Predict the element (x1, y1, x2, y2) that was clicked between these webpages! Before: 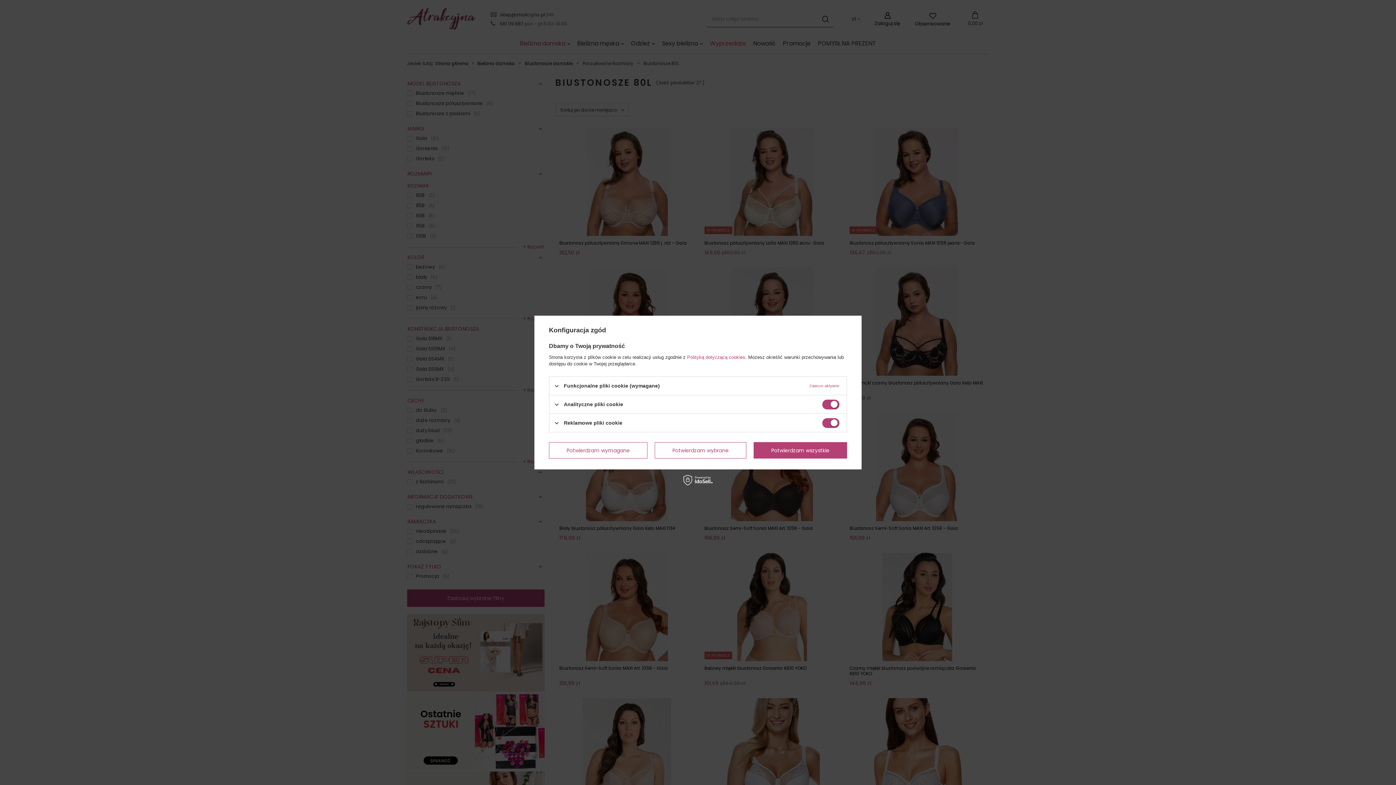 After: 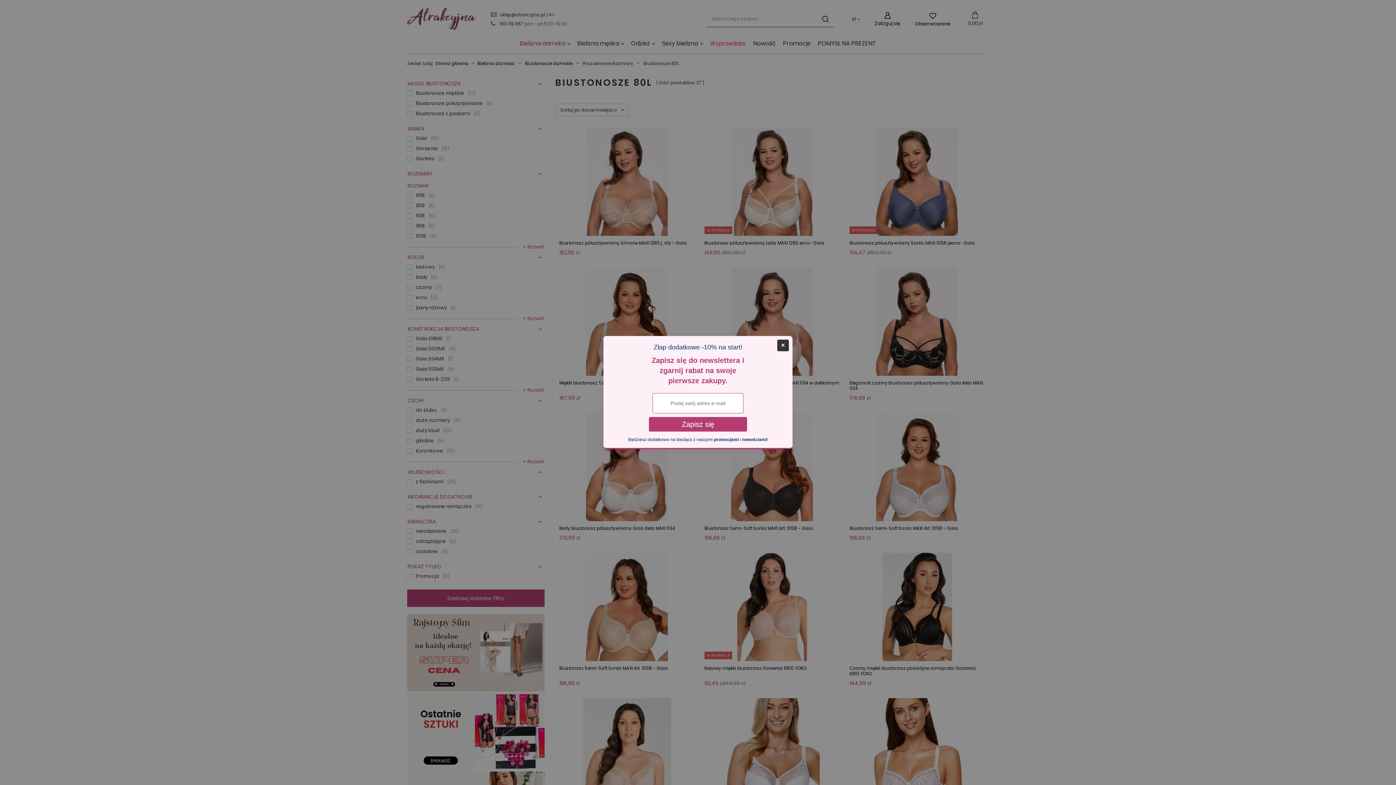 Action: label: Potwierdzam wszystkie bbox: (753, 442, 847, 458)